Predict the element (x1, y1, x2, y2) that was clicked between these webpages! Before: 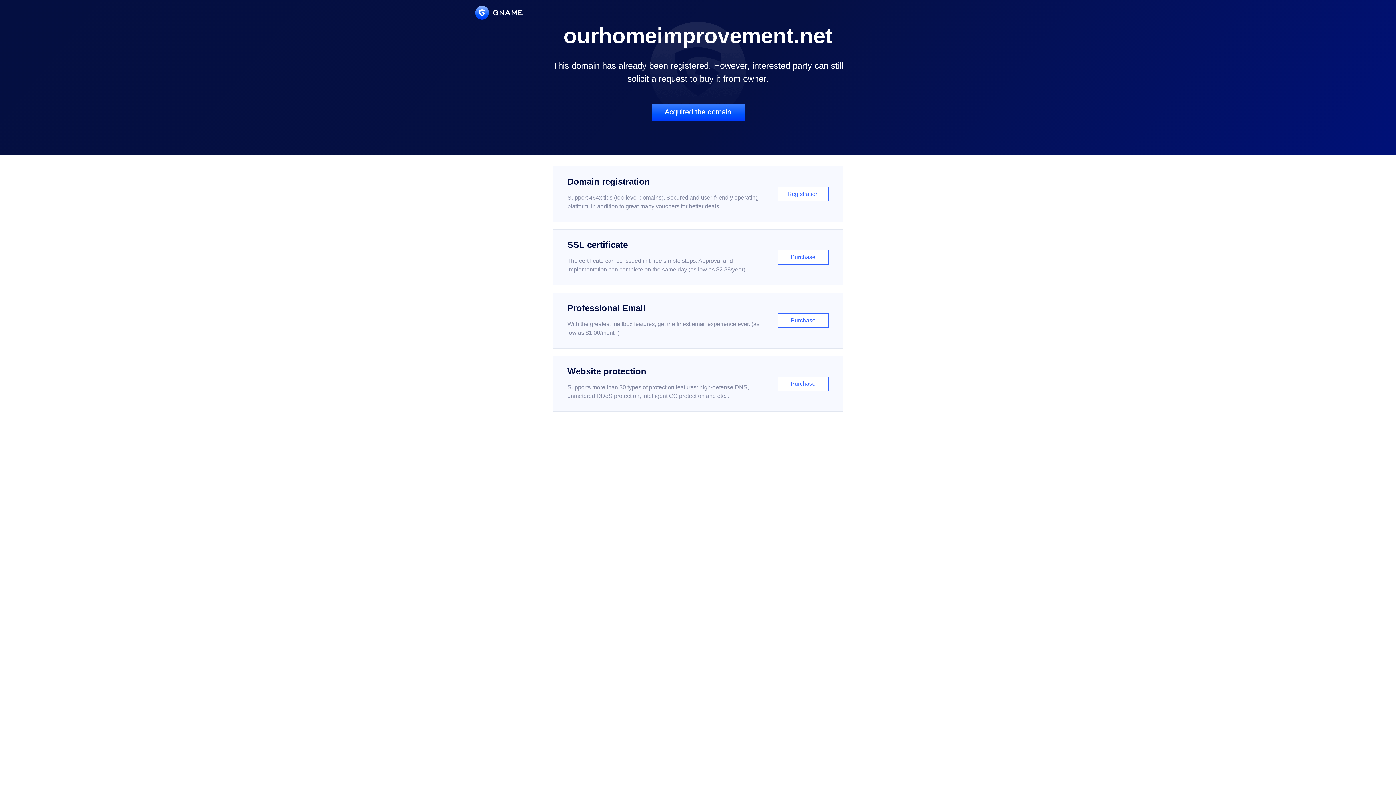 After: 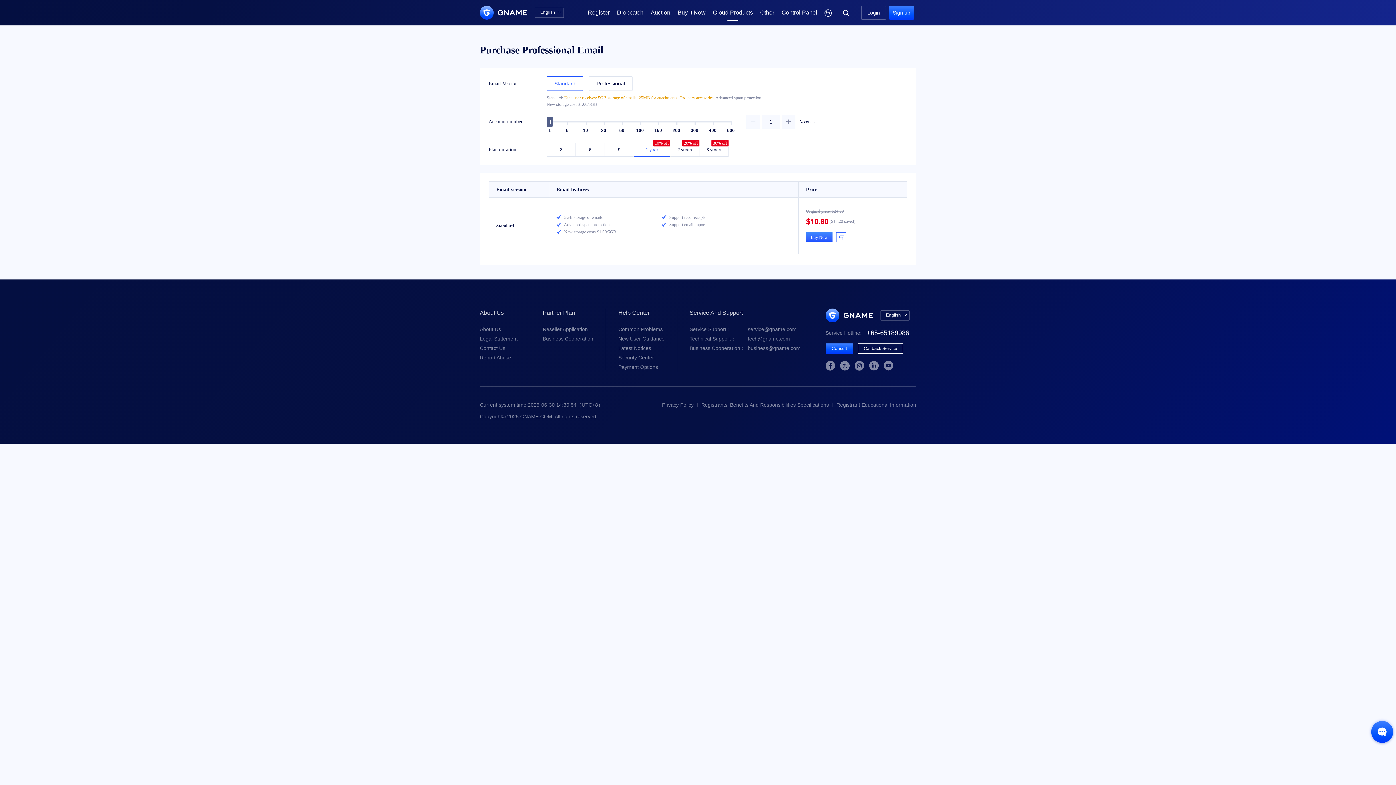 Action: label: Professional Email

With the greatest mailbox features, get the finest email experience ever. (as low as $1.00/month)

Purchase bbox: (552, 292, 843, 348)